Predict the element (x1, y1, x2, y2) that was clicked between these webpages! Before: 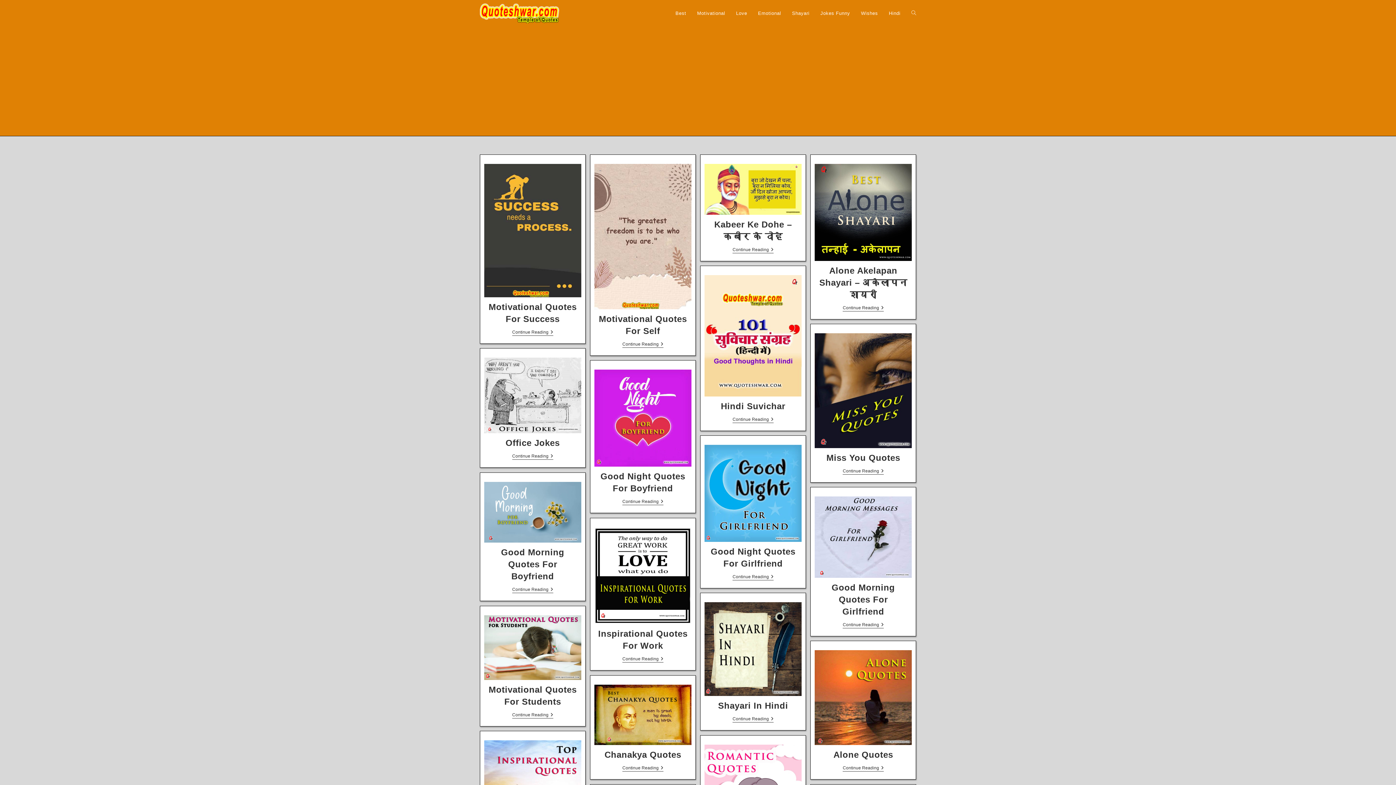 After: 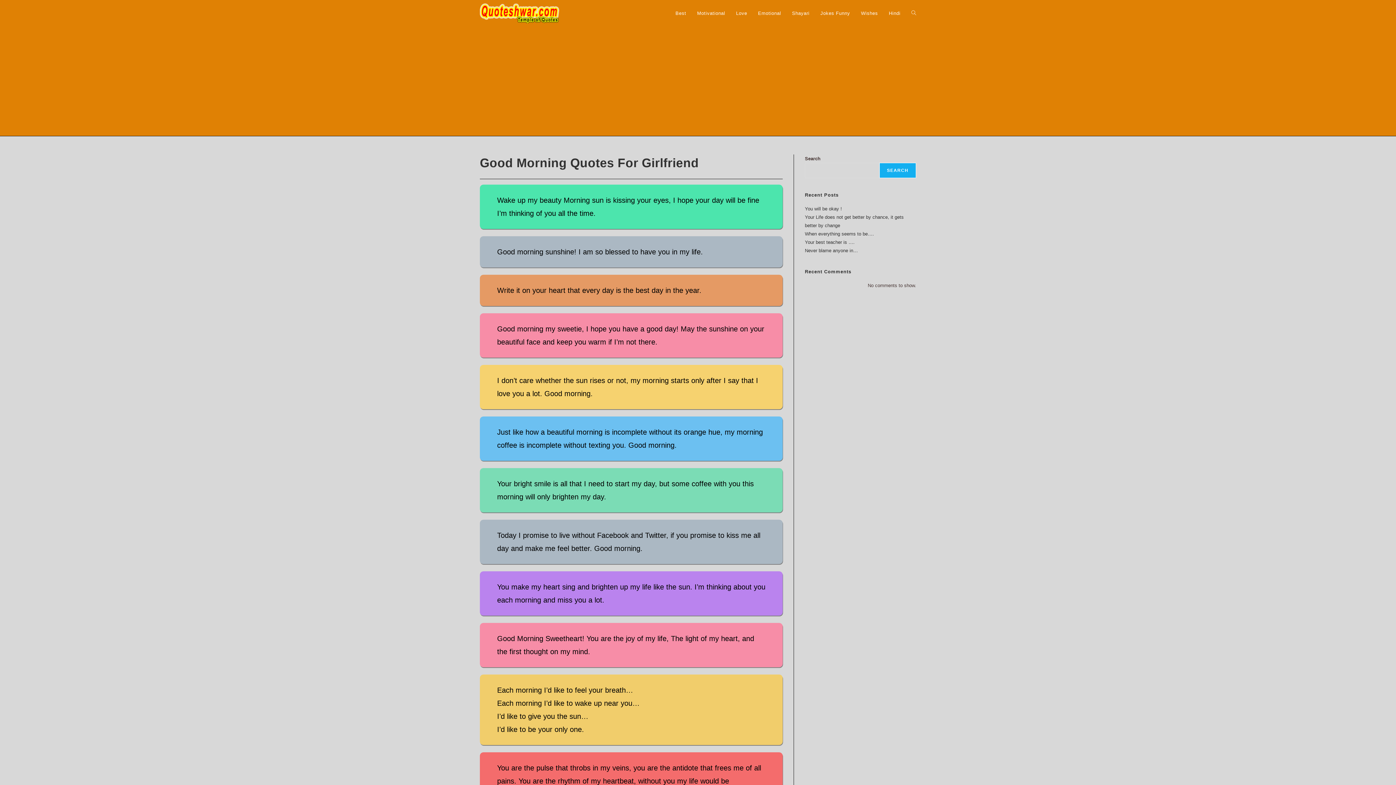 Action: bbox: (815, 496, 912, 578)